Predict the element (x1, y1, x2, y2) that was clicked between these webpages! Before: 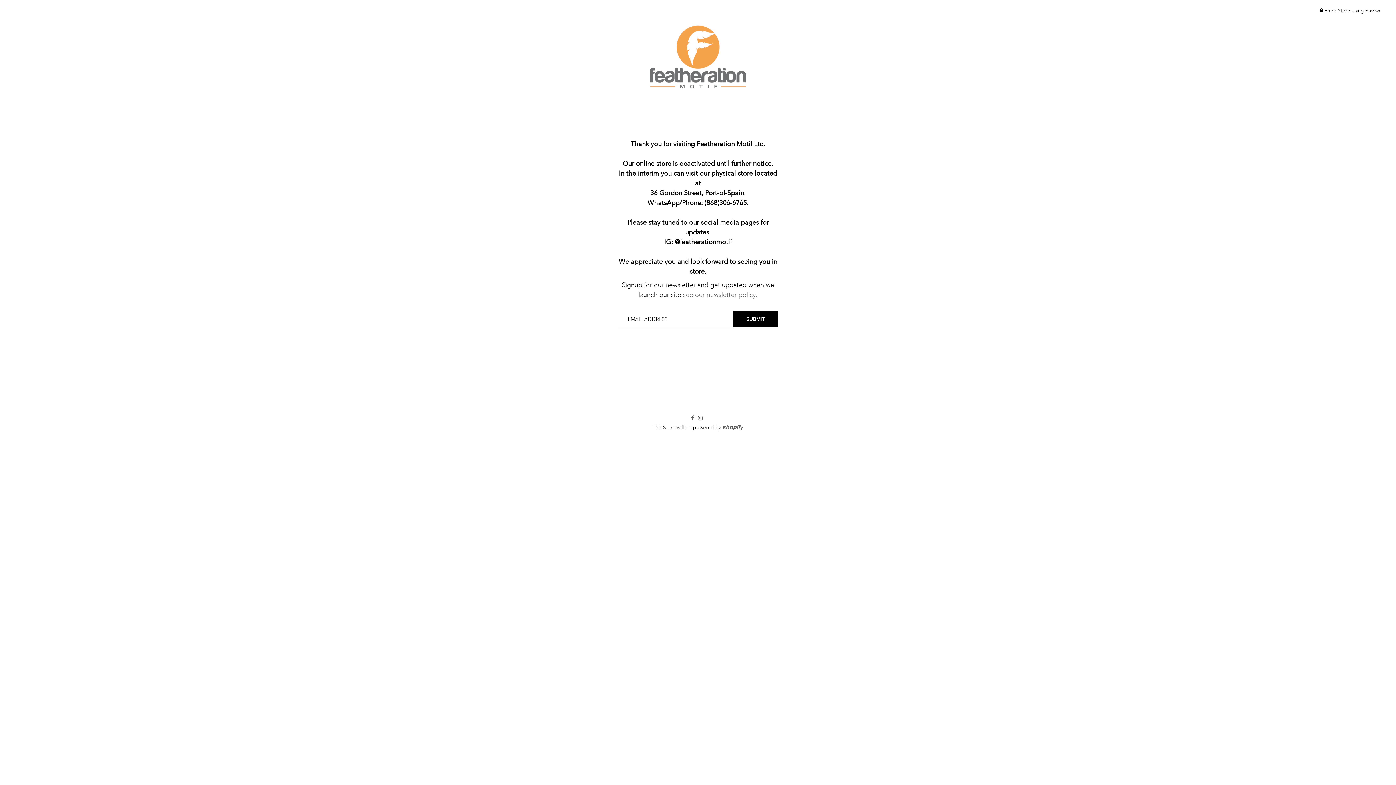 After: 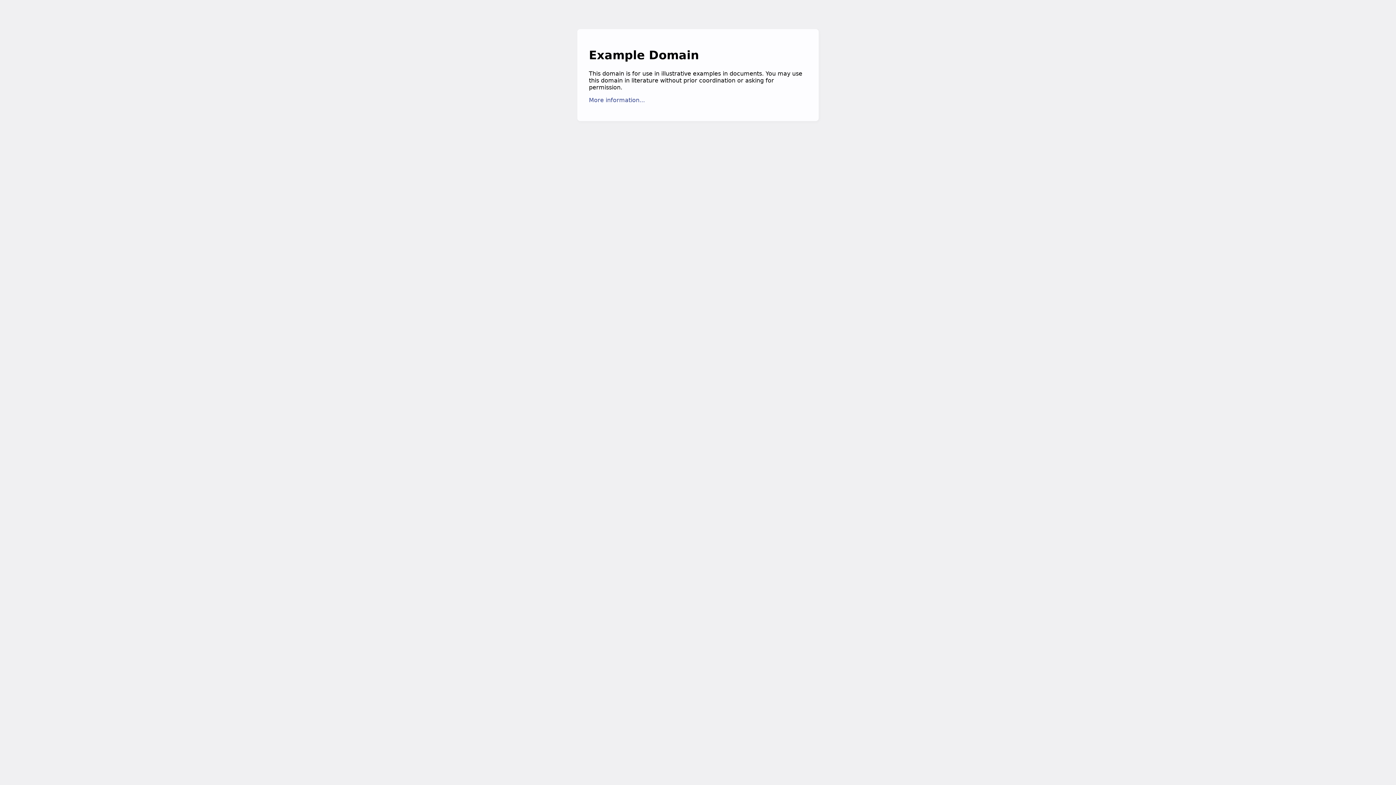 Action: label: see our newsletter policy. bbox: (683, 290, 757, 298)